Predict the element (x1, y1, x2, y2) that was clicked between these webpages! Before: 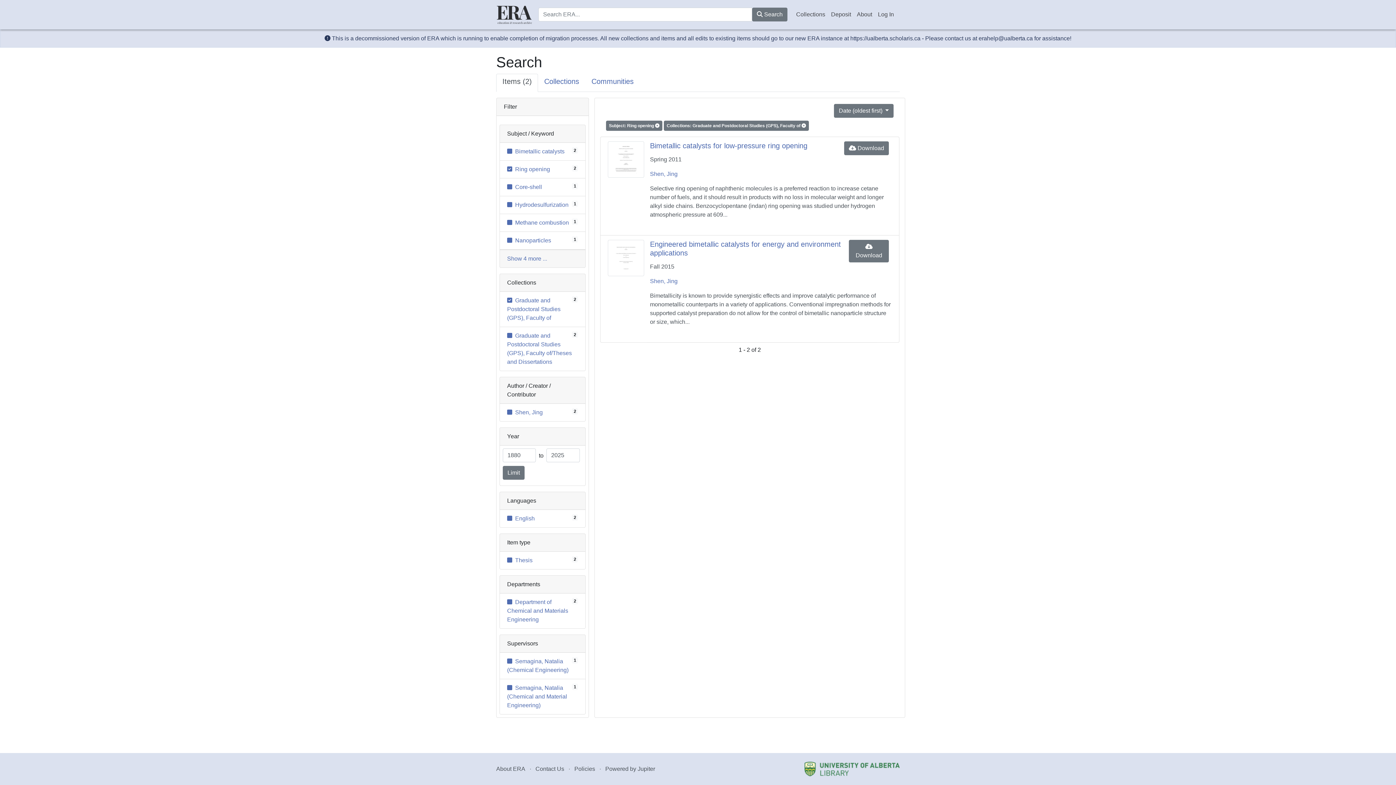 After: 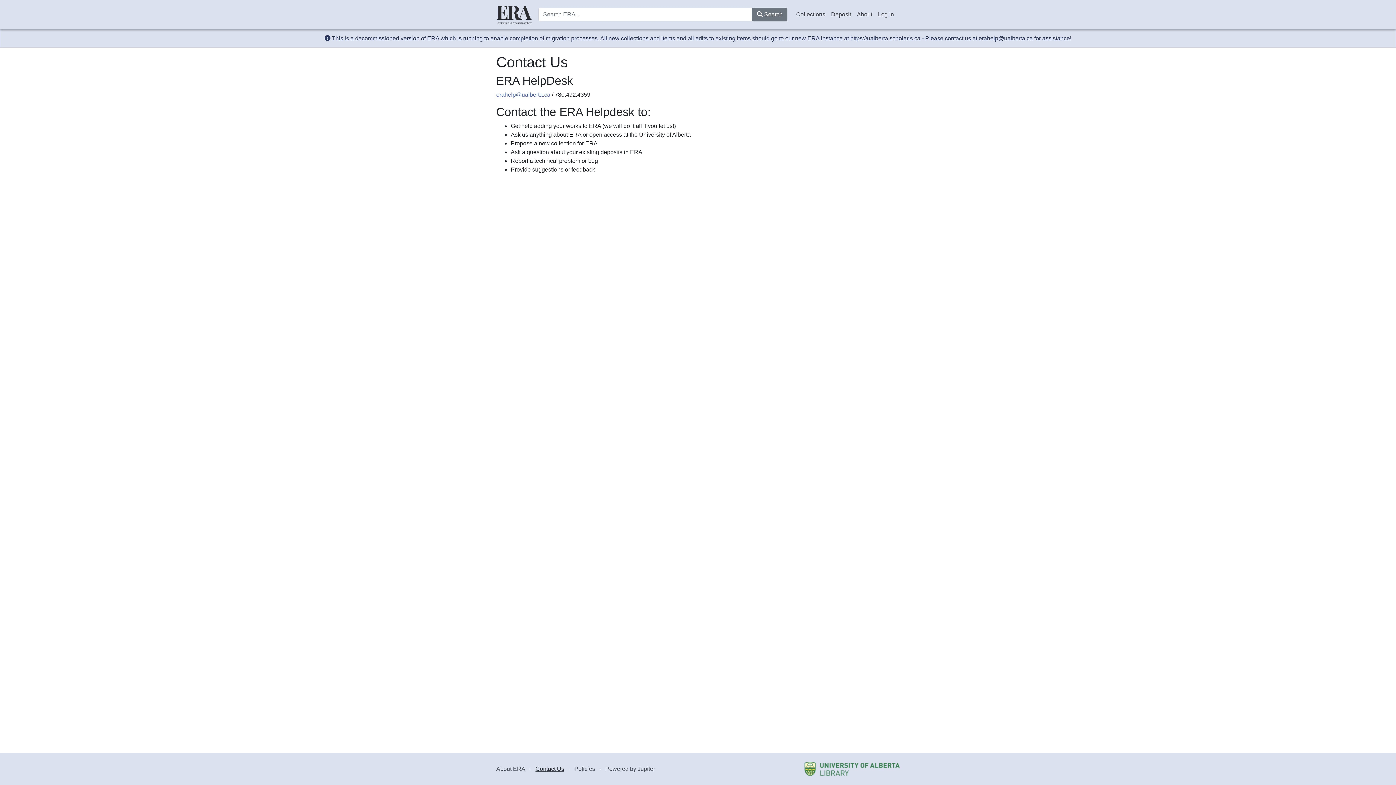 Action: label: Contact Us bbox: (535, 766, 564, 772)